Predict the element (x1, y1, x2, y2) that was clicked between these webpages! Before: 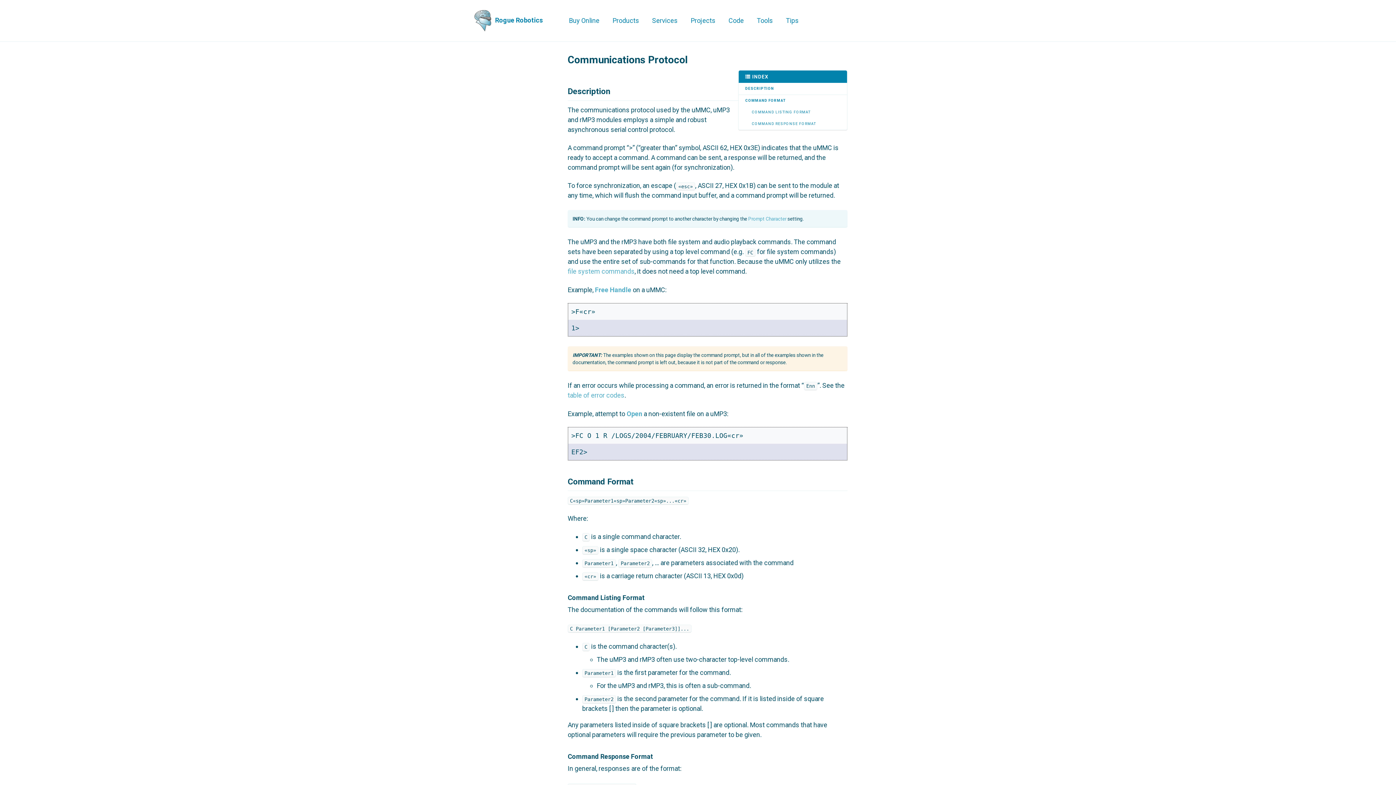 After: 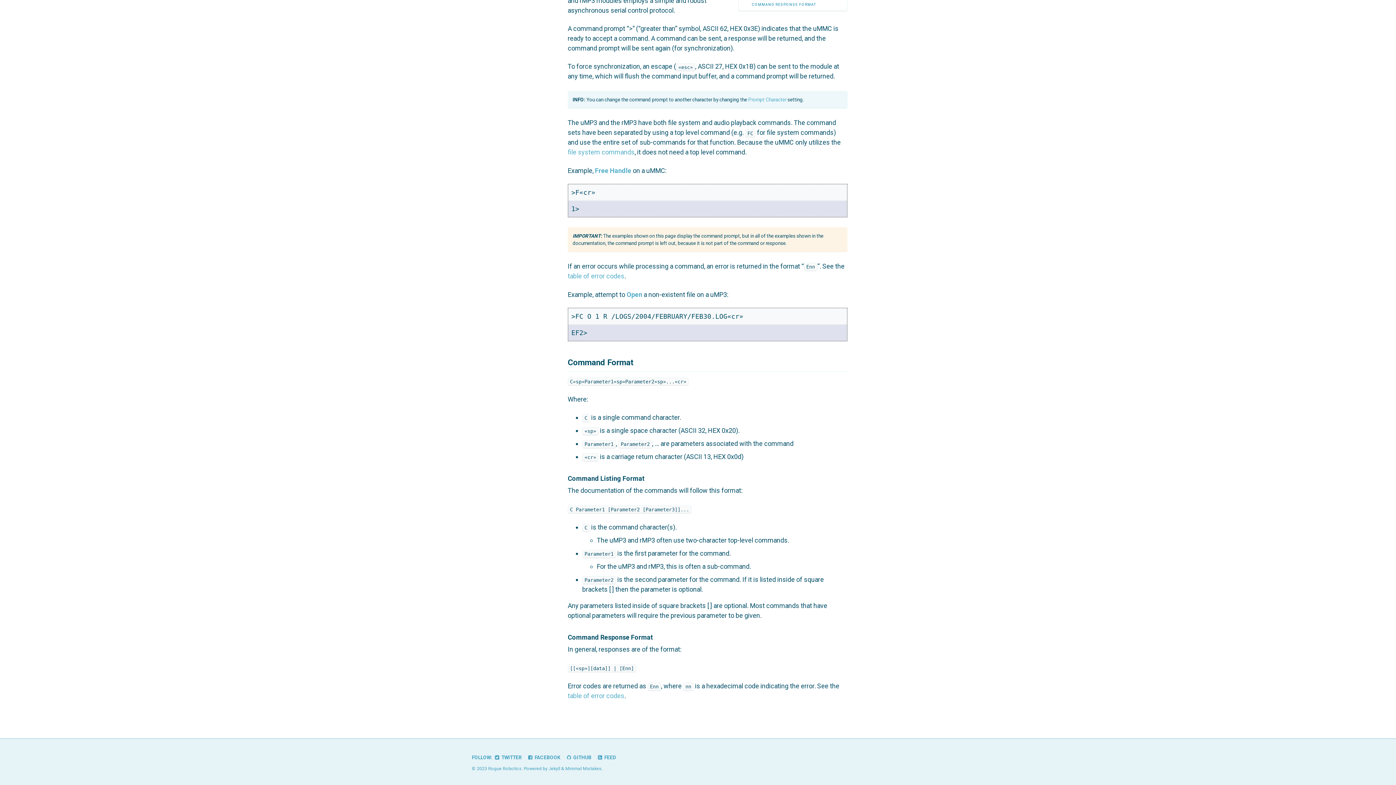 Action: label: COMMAND RESPONSE FORMAT bbox: (738, 118, 847, 129)